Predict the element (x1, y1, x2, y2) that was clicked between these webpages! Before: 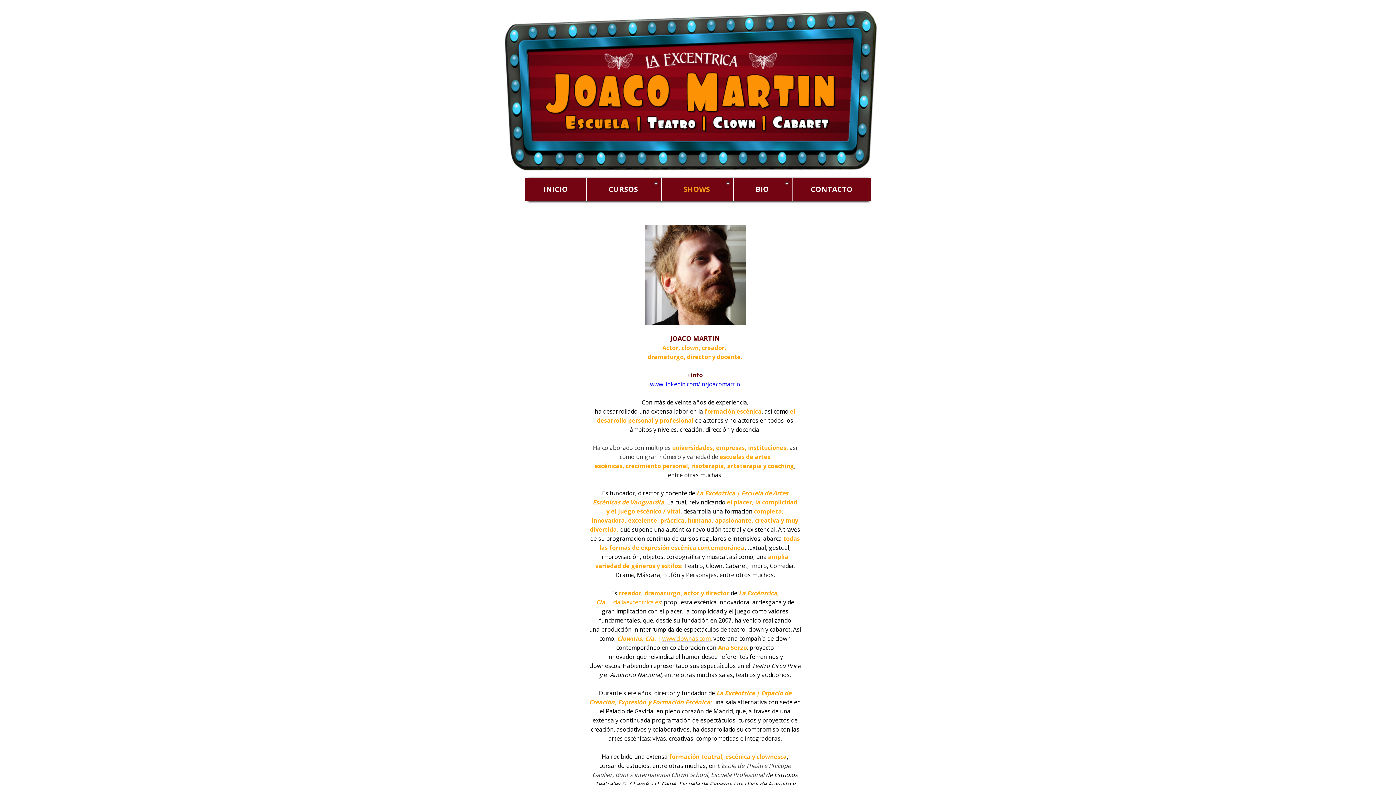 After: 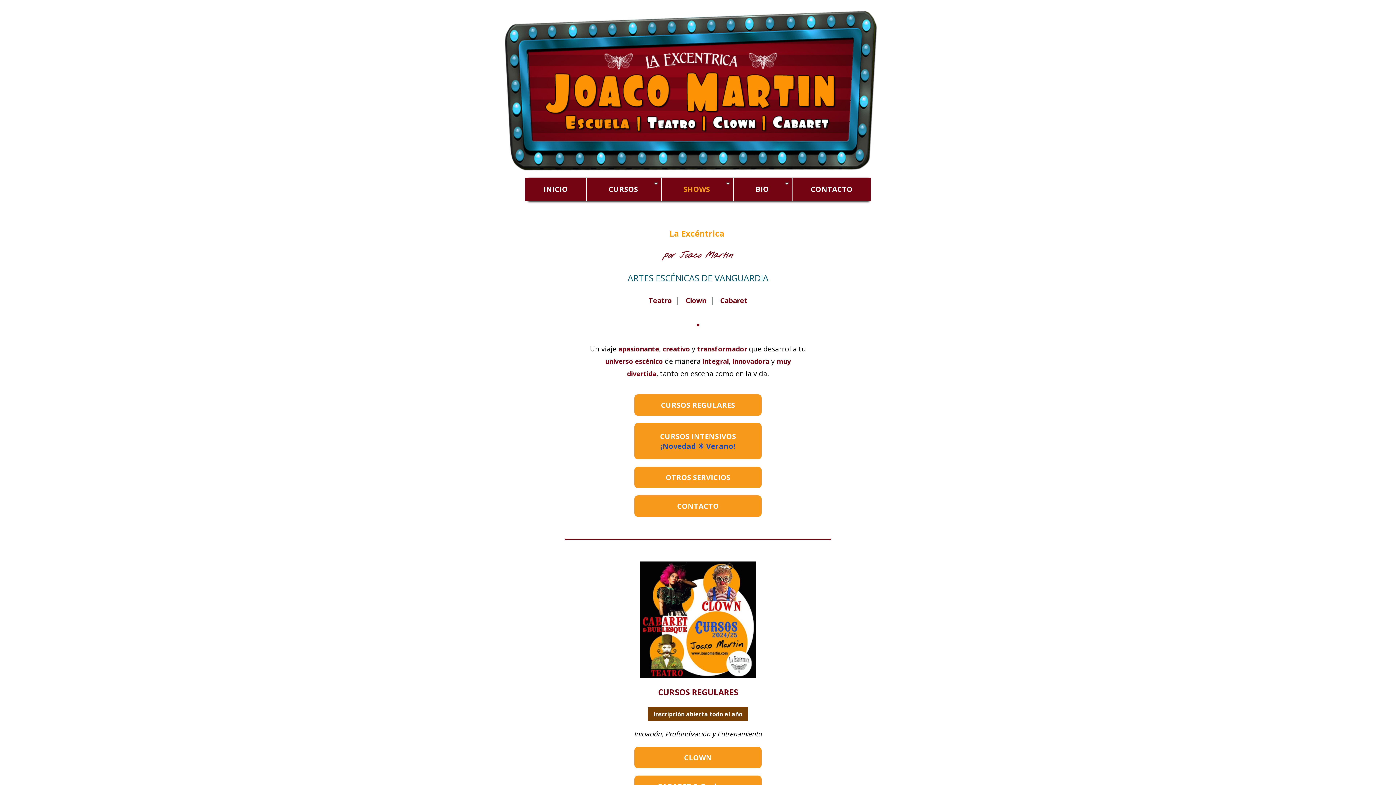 Action: bbox: (525, 177, 586, 201) label: INICIO